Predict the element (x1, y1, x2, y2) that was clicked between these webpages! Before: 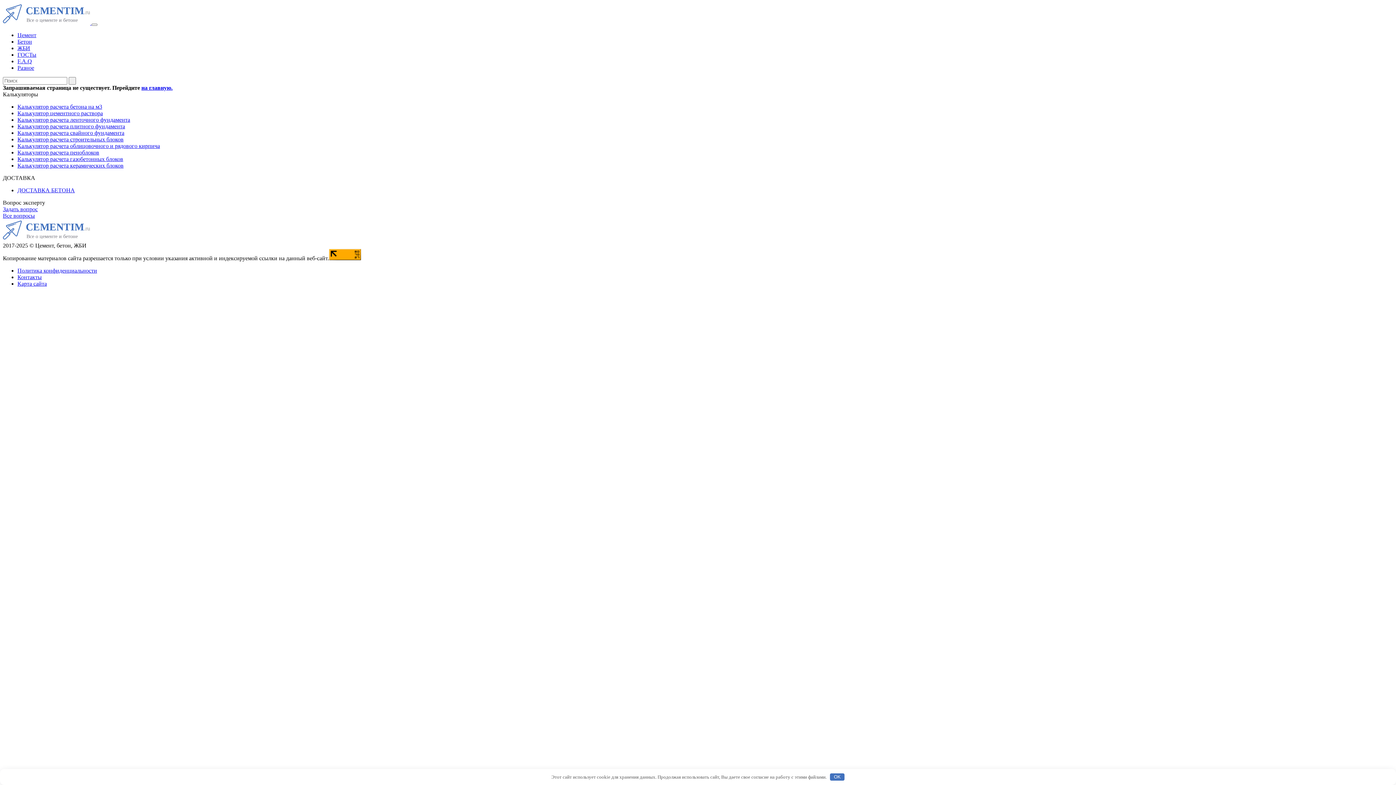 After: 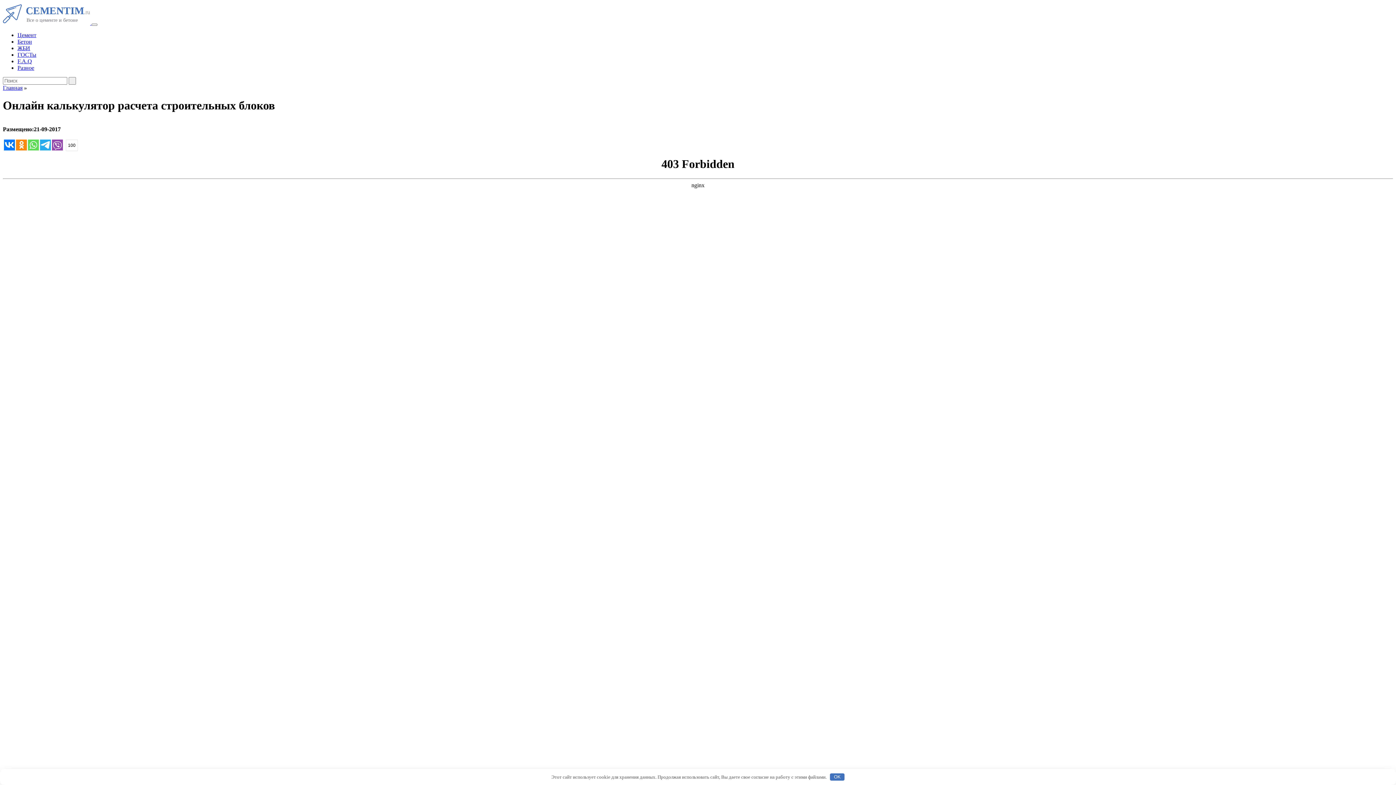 Action: bbox: (17, 136, 123, 142) label: Калькулятор расчета строительных блоков